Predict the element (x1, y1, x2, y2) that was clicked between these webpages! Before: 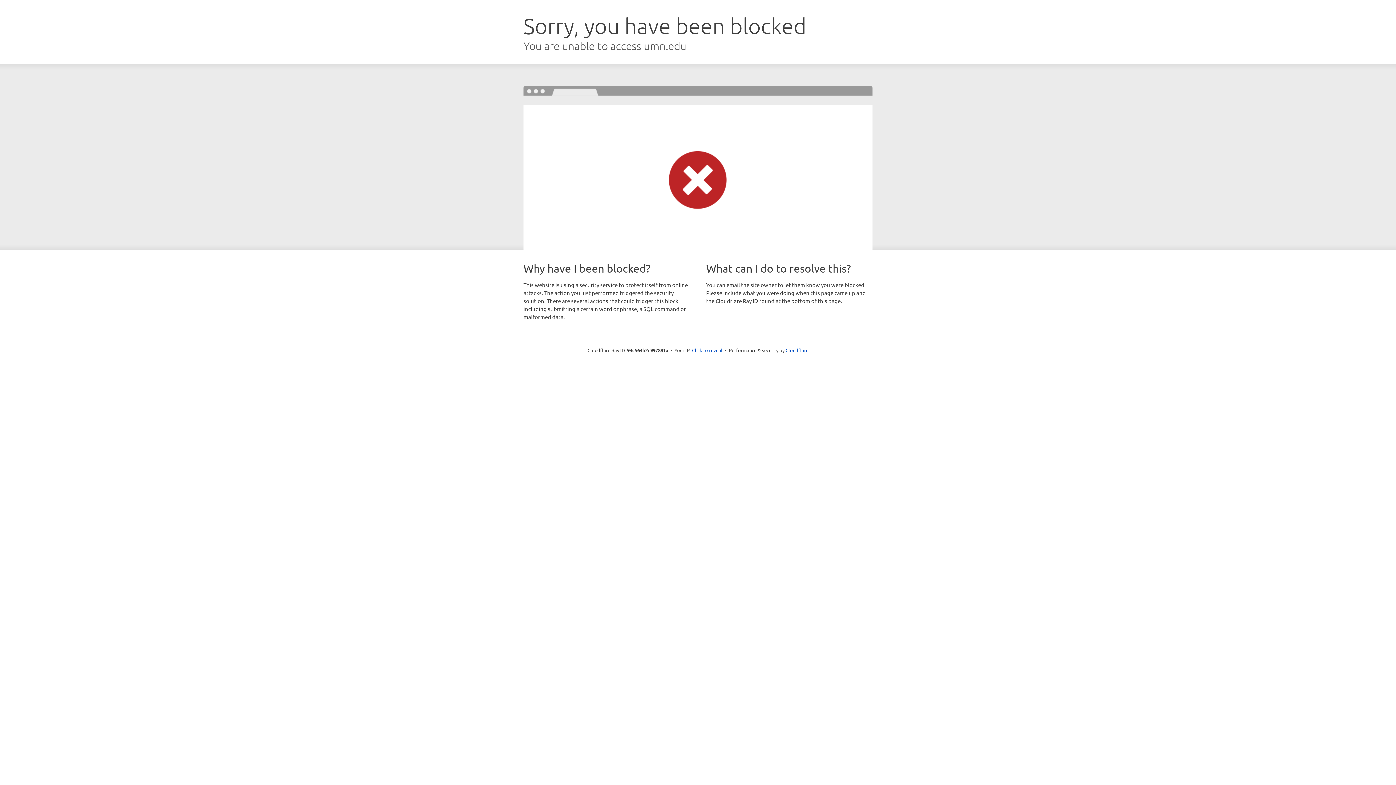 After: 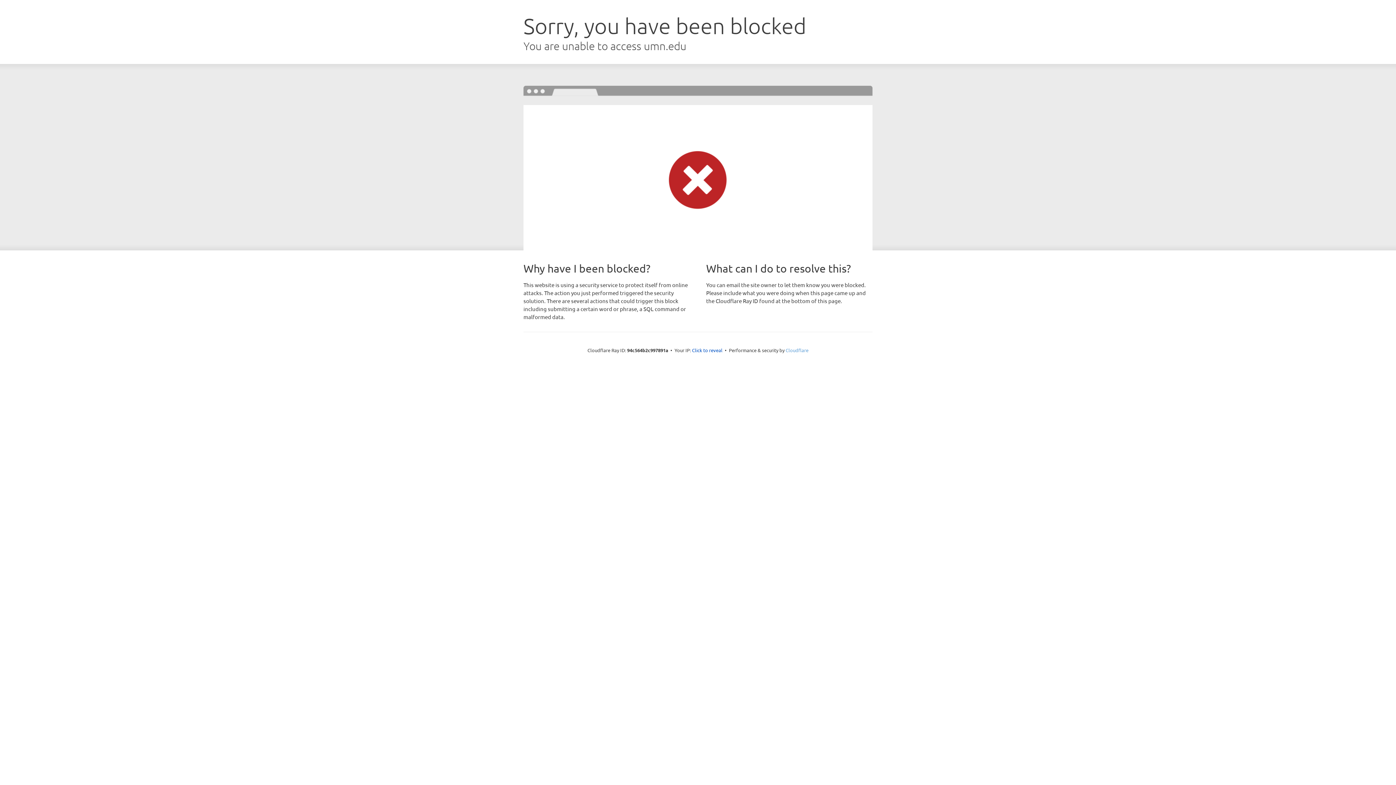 Action: bbox: (785, 347, 808, 353) label: Cloudflare